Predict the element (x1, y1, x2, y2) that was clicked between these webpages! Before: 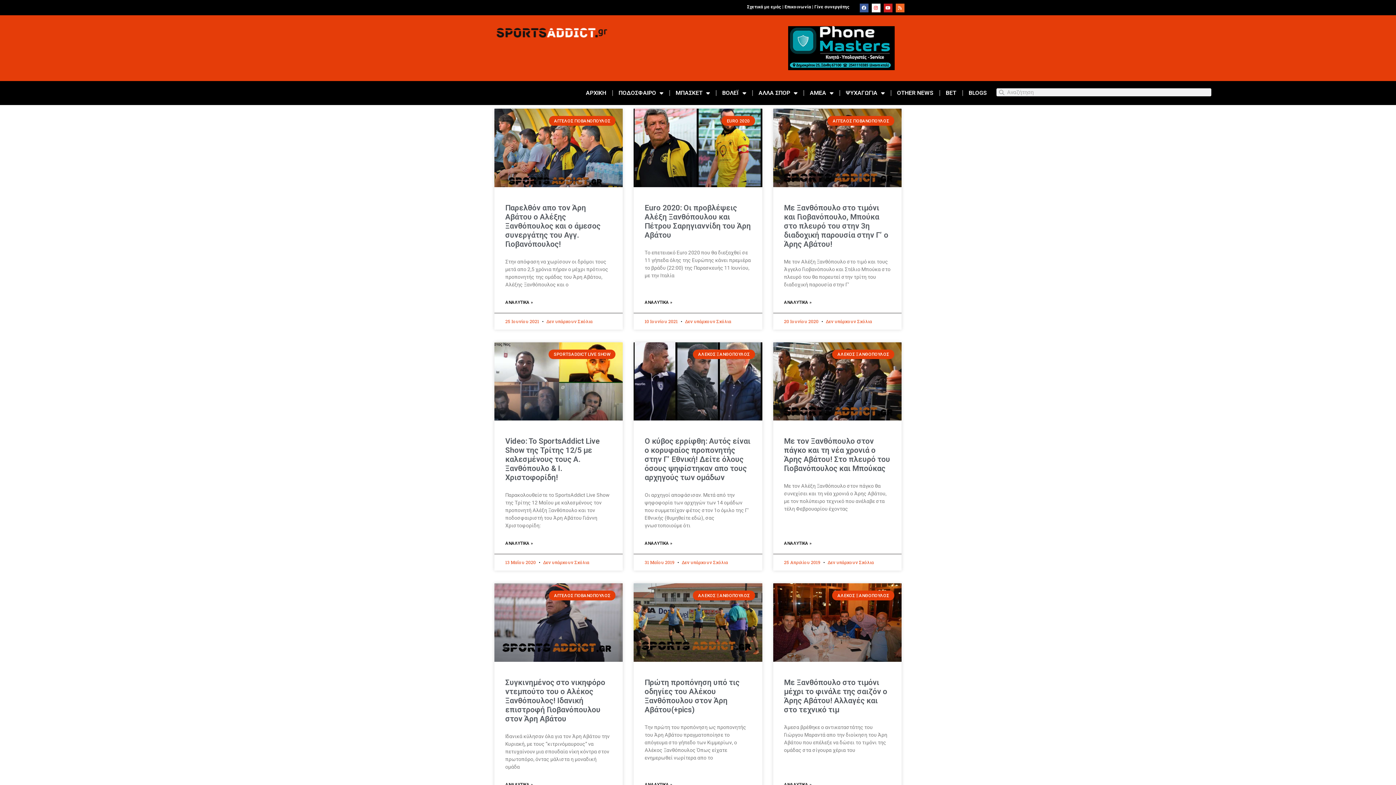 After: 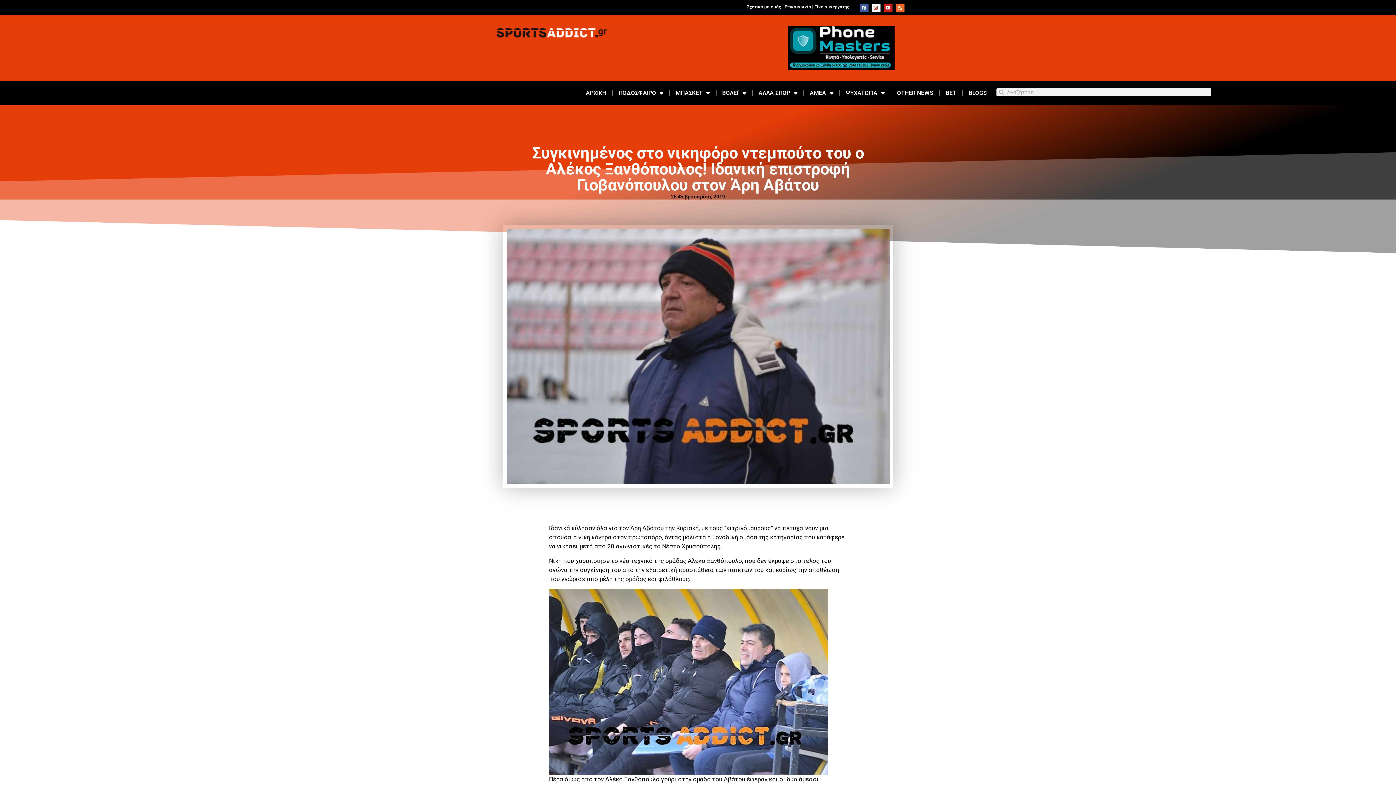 Action: bbox: (494, 583, 623, 662)